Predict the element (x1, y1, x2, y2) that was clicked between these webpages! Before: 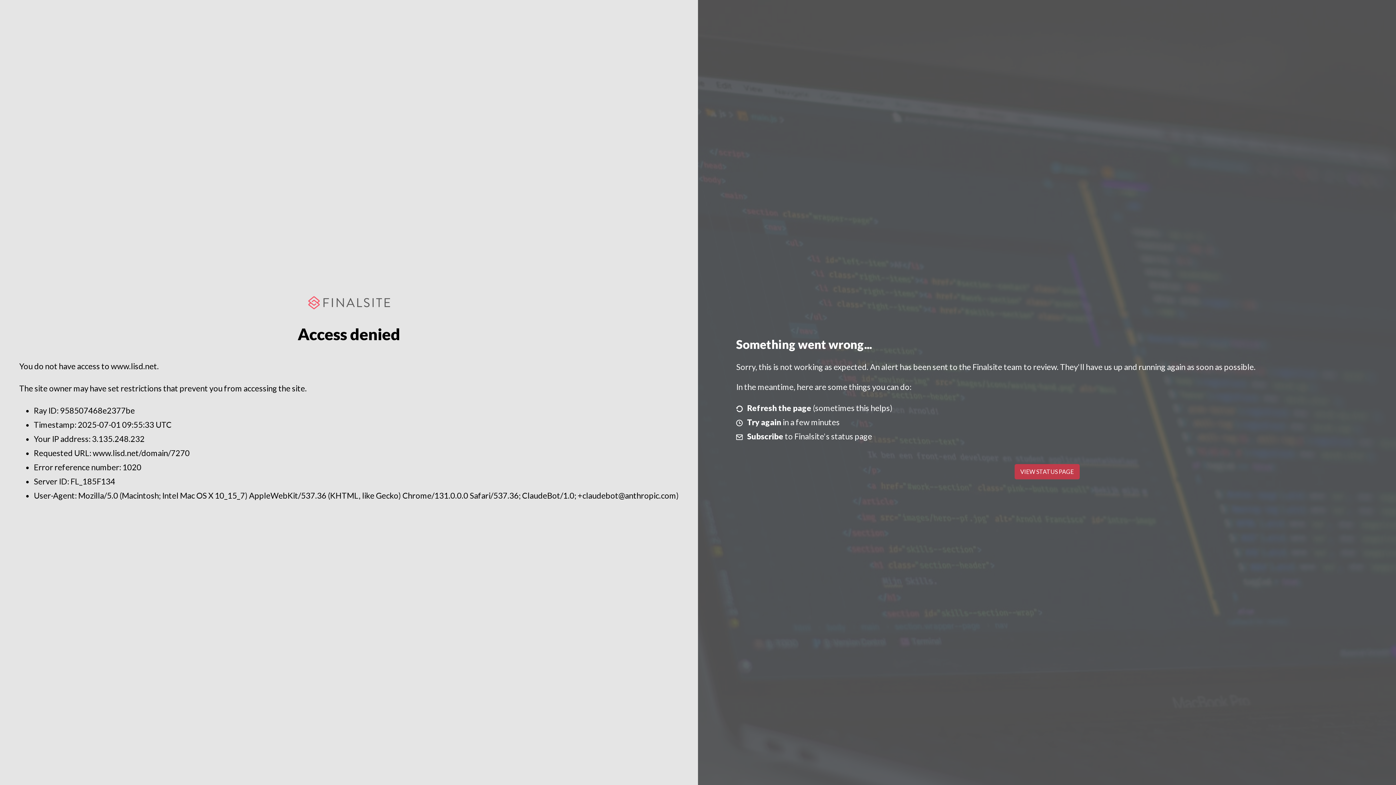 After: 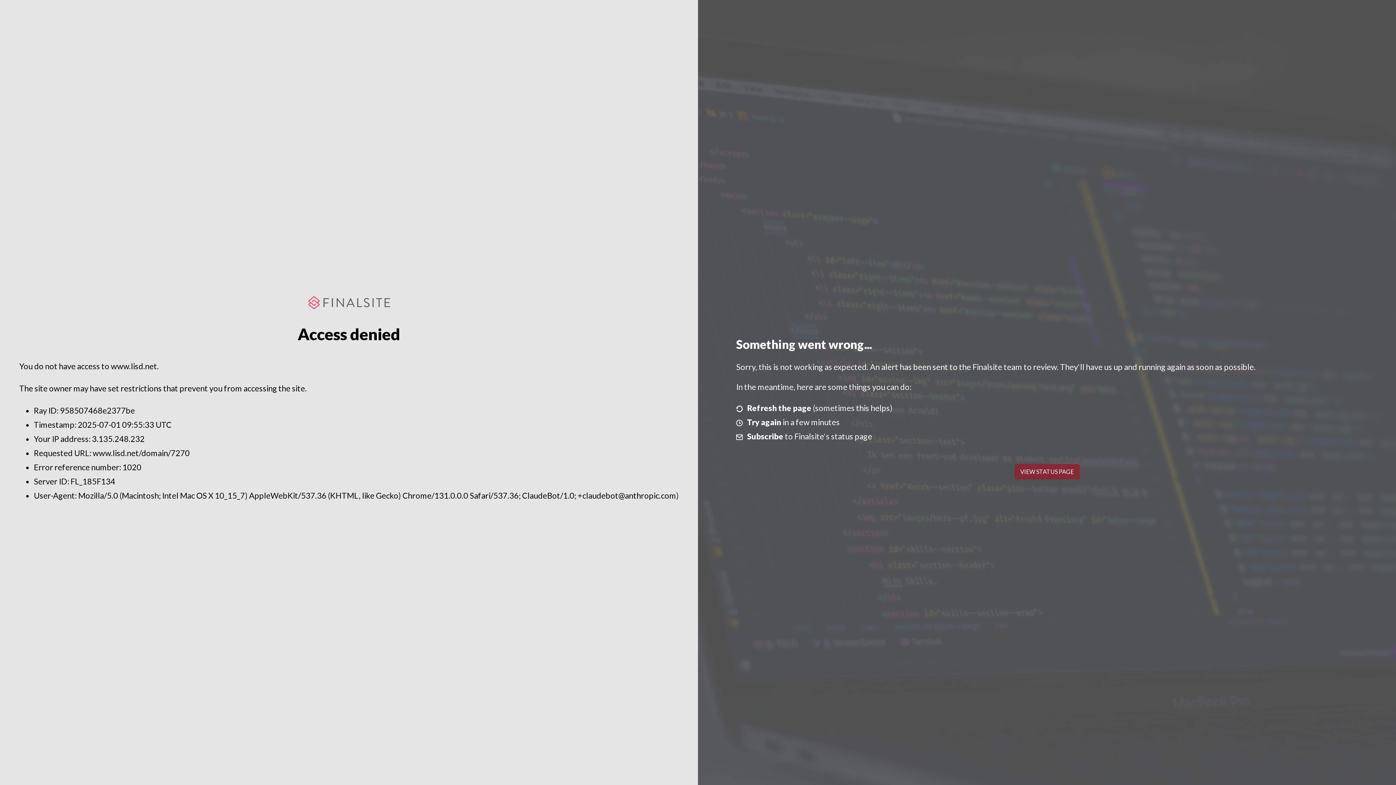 Action: bbox: (1014, 464, 1079, 479) label: VIEW STATUS PAGE